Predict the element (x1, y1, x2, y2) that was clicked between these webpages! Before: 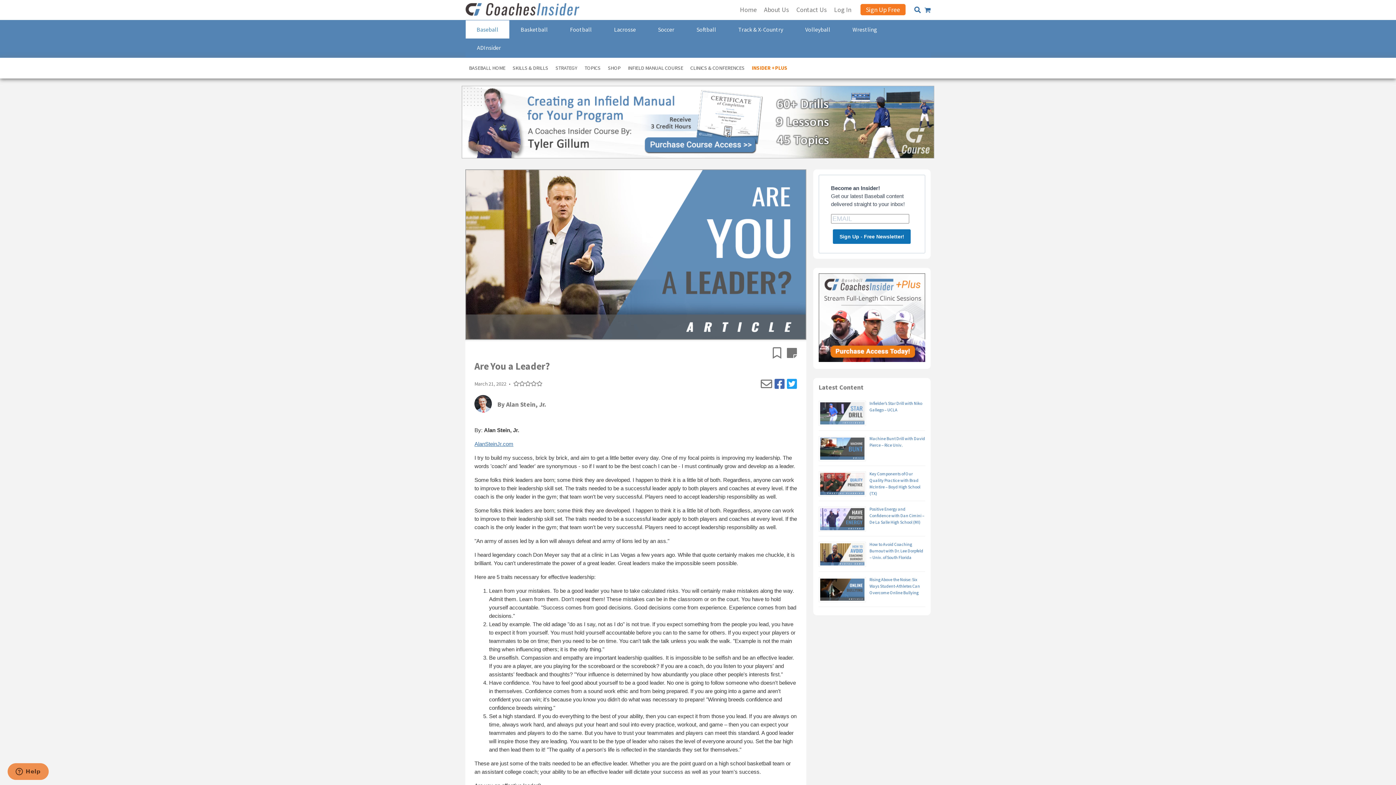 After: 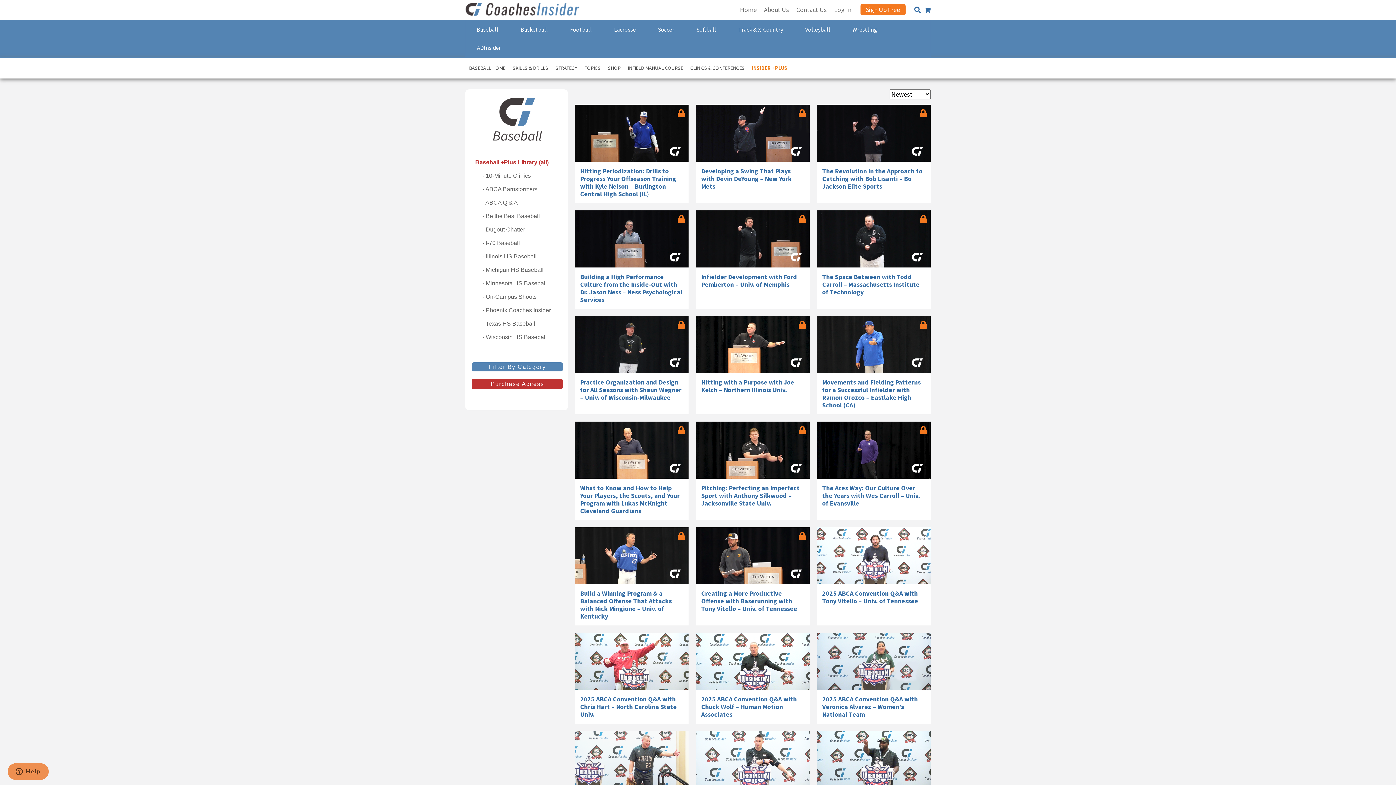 Action: bbox: (748, 57, 791, 78) label: INSIDER +PLUS